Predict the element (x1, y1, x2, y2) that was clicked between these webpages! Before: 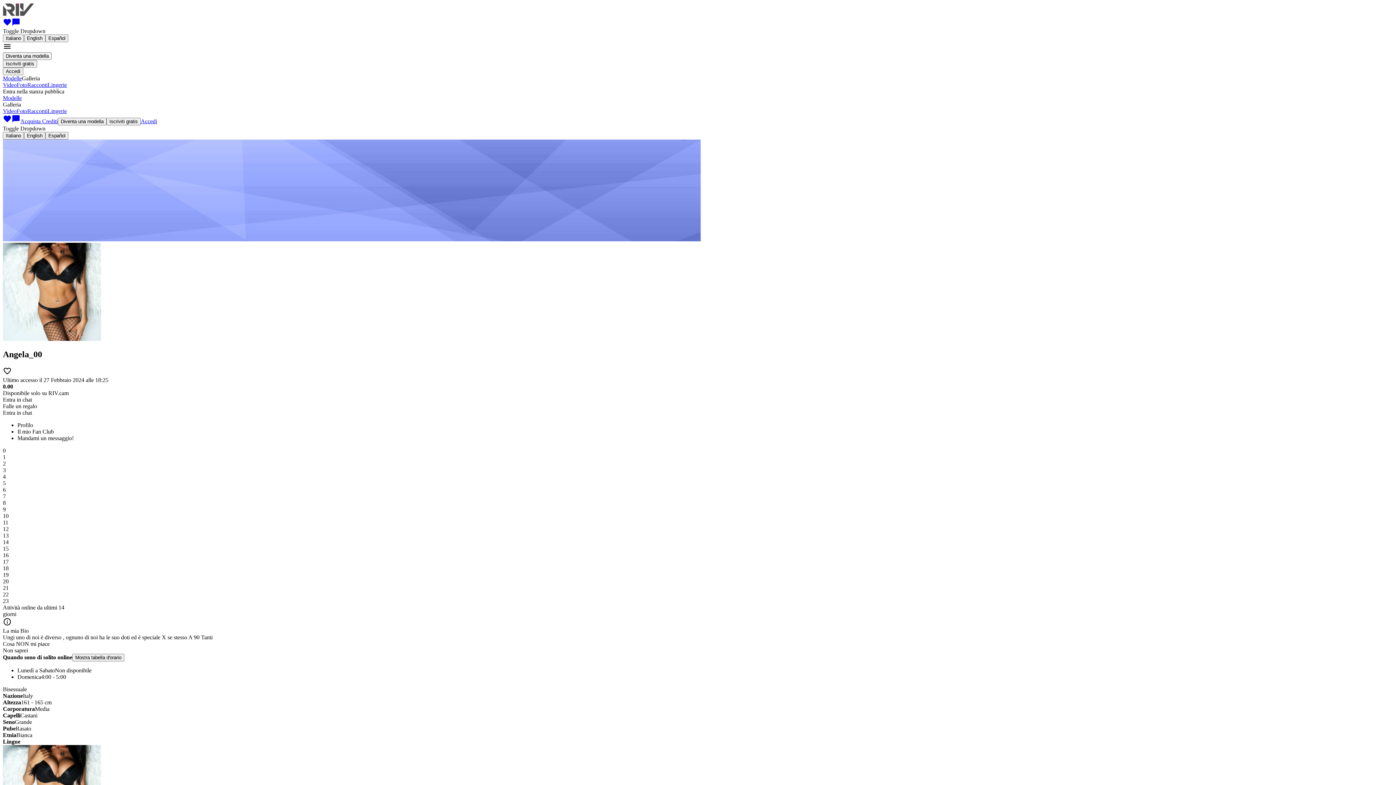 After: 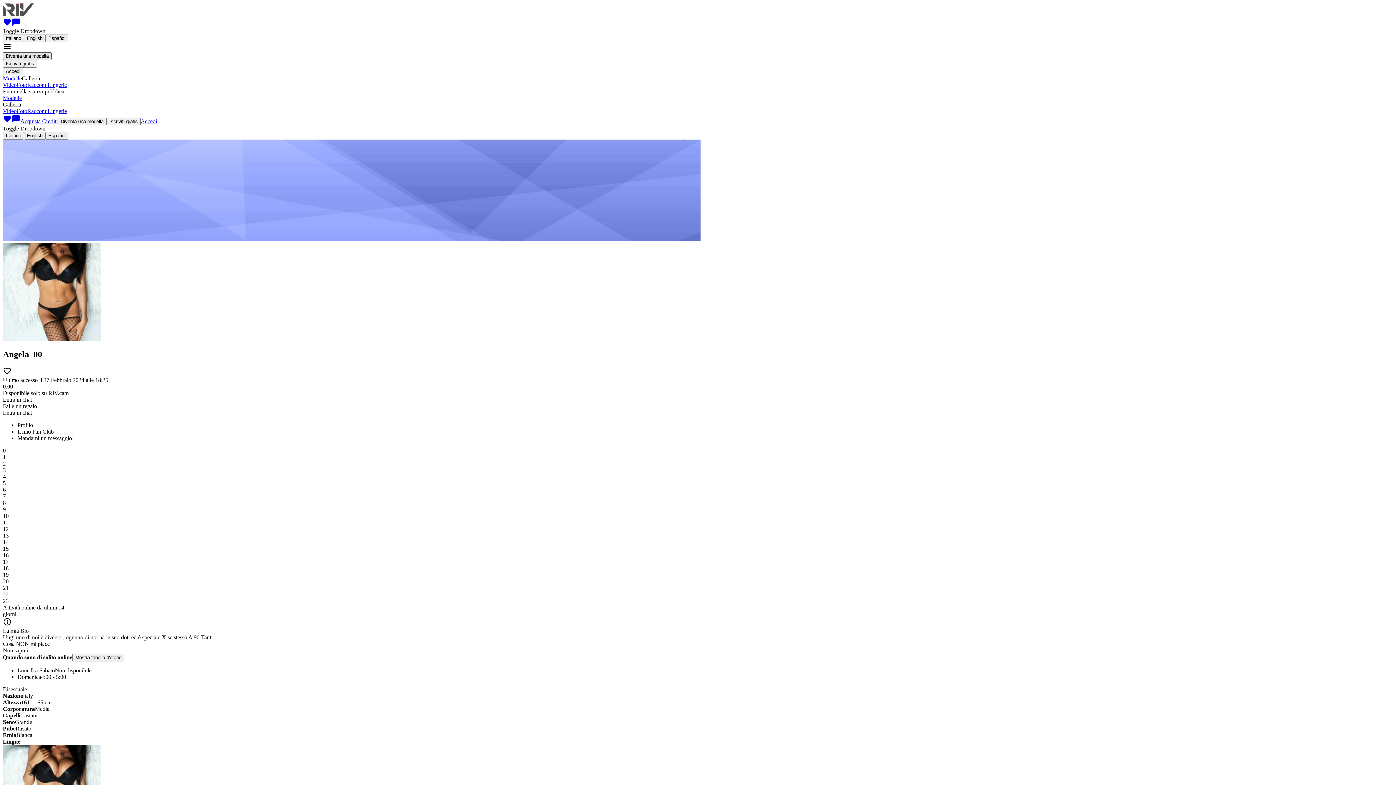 Action: label: Diventa una modella bbox: (2, 52, 51, 60)